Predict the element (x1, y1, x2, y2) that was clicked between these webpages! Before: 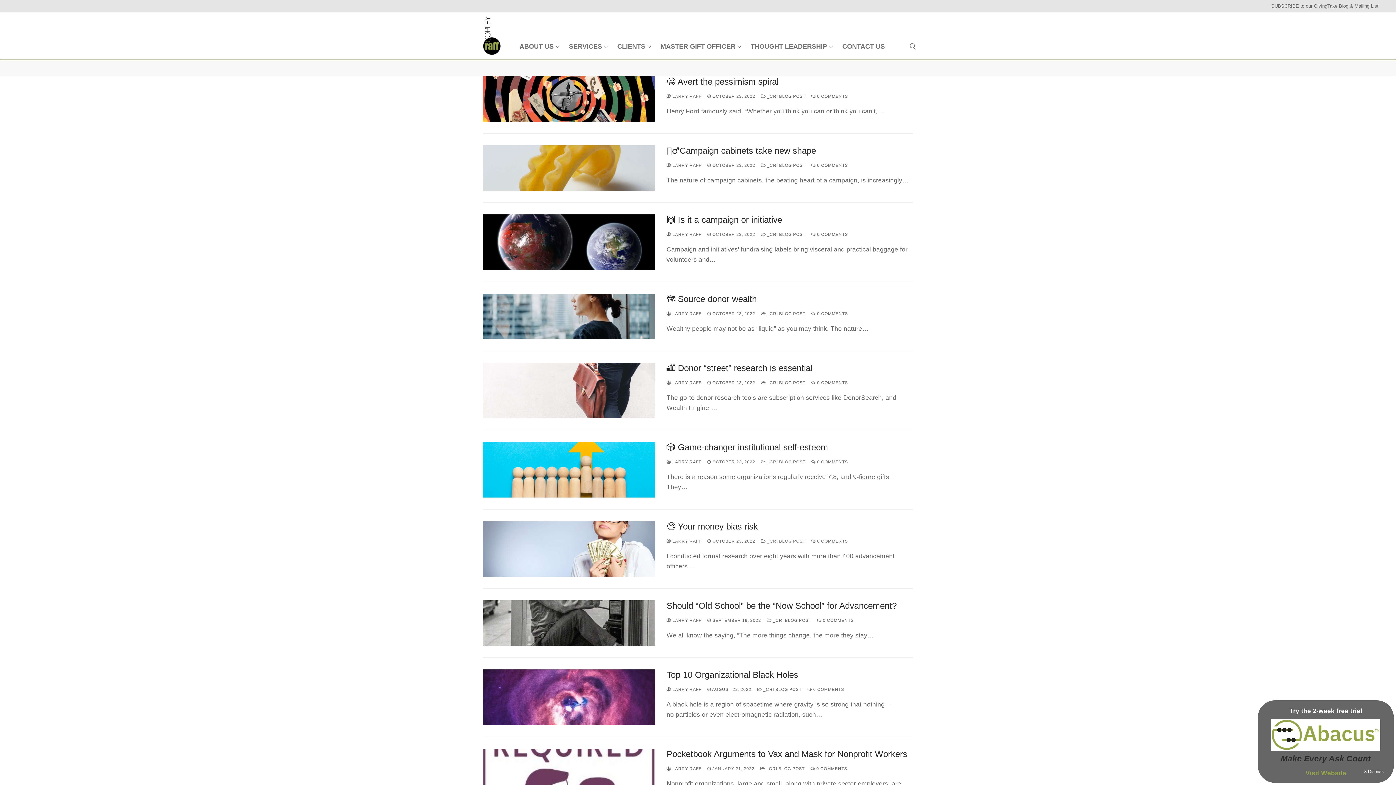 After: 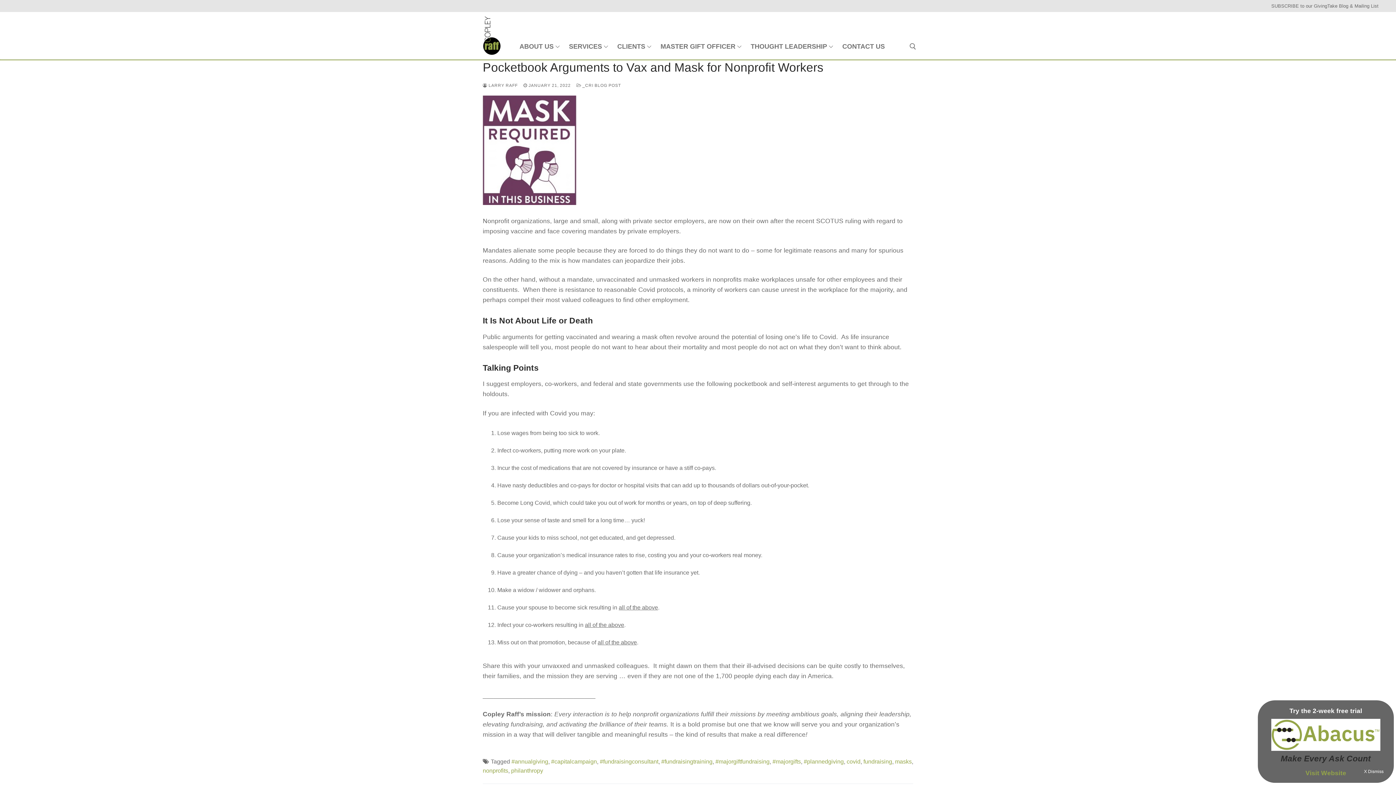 Action: bbox: (482, 749, 655, 804)